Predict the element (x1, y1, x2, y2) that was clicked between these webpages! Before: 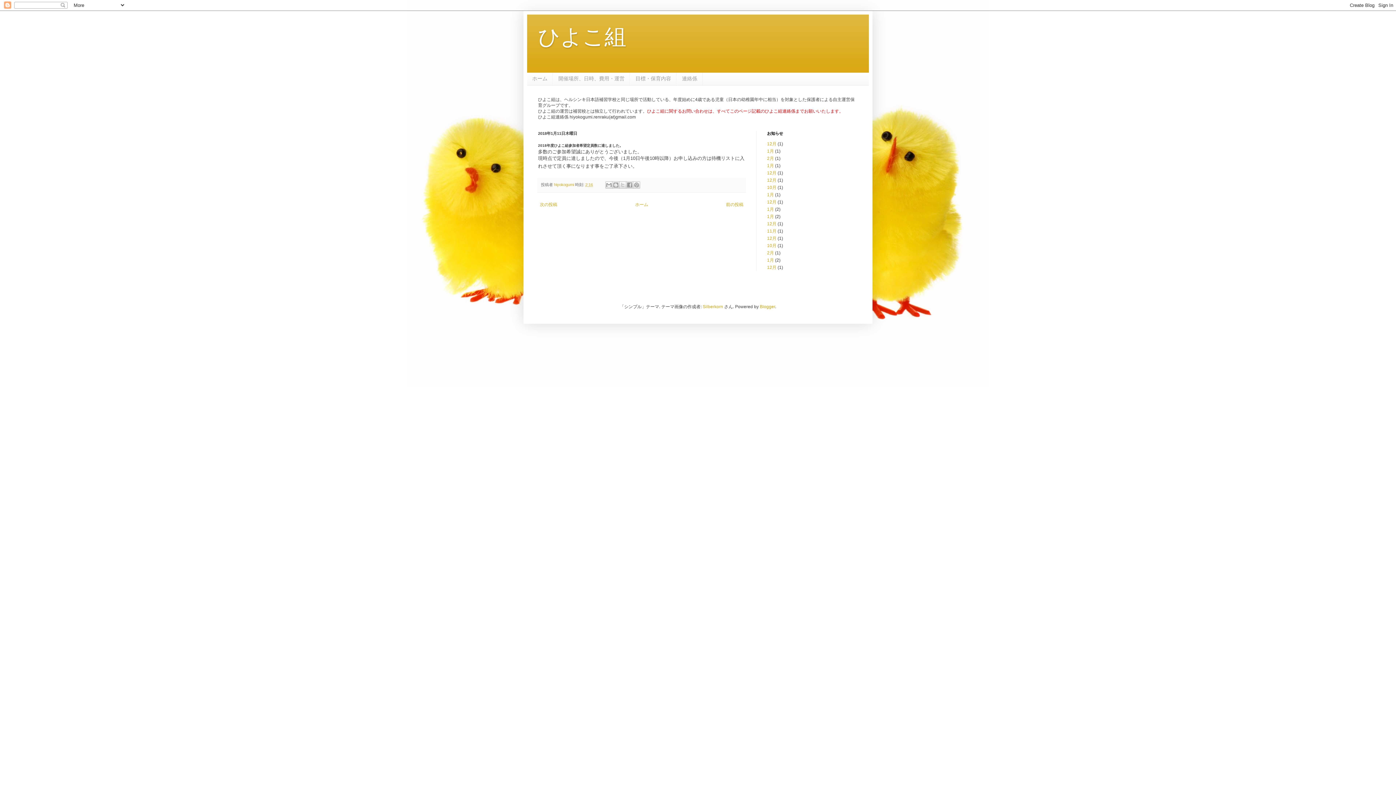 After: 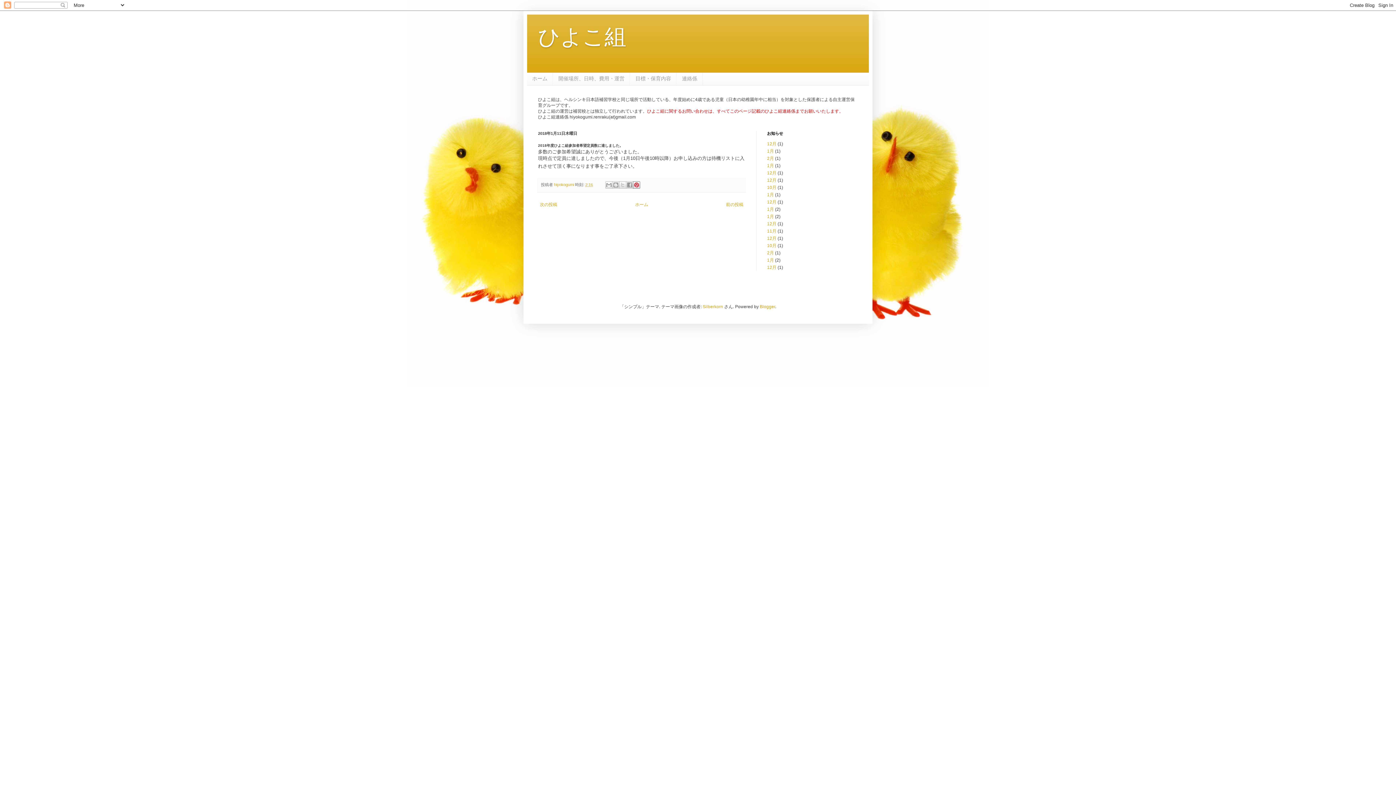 Action: bbox: (633, 181, 640, 188) label: Pinterest に共有